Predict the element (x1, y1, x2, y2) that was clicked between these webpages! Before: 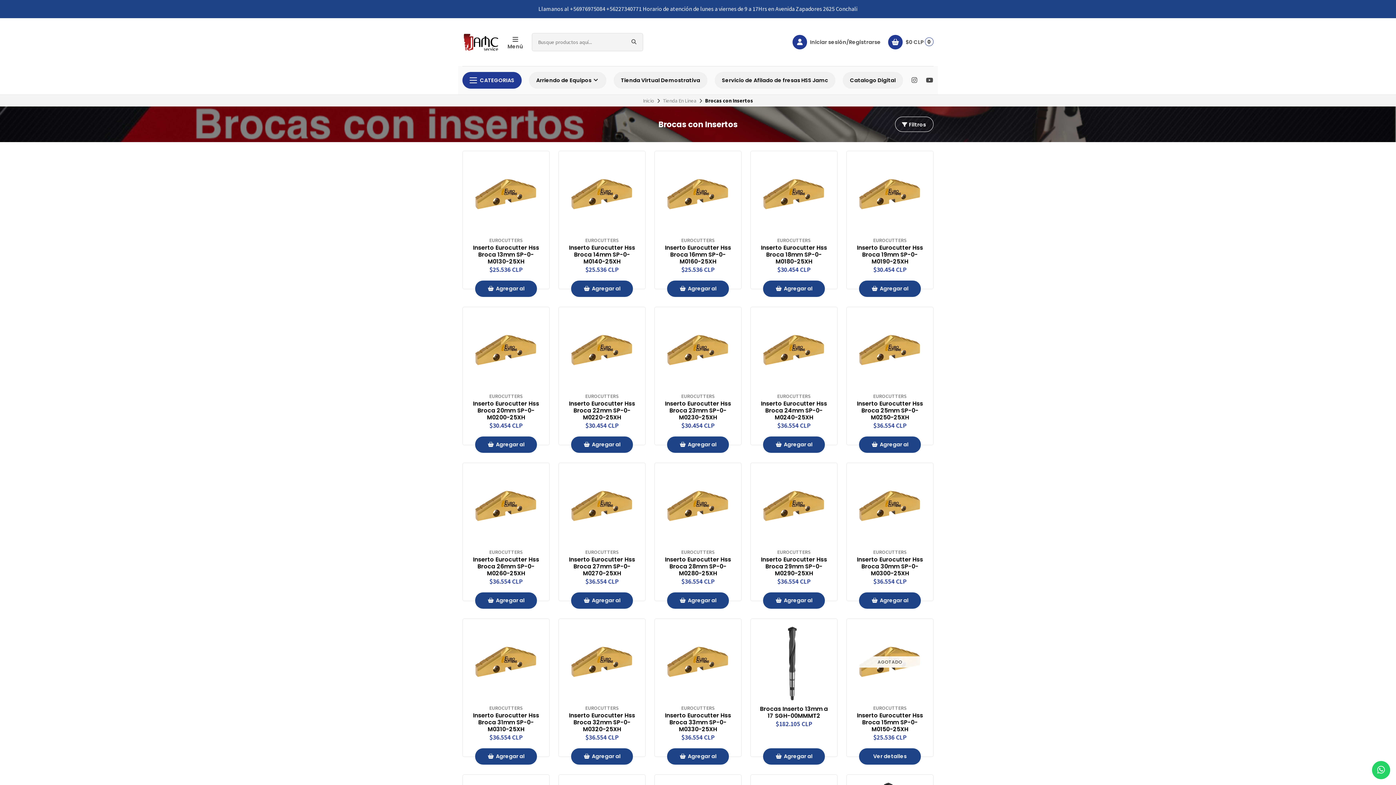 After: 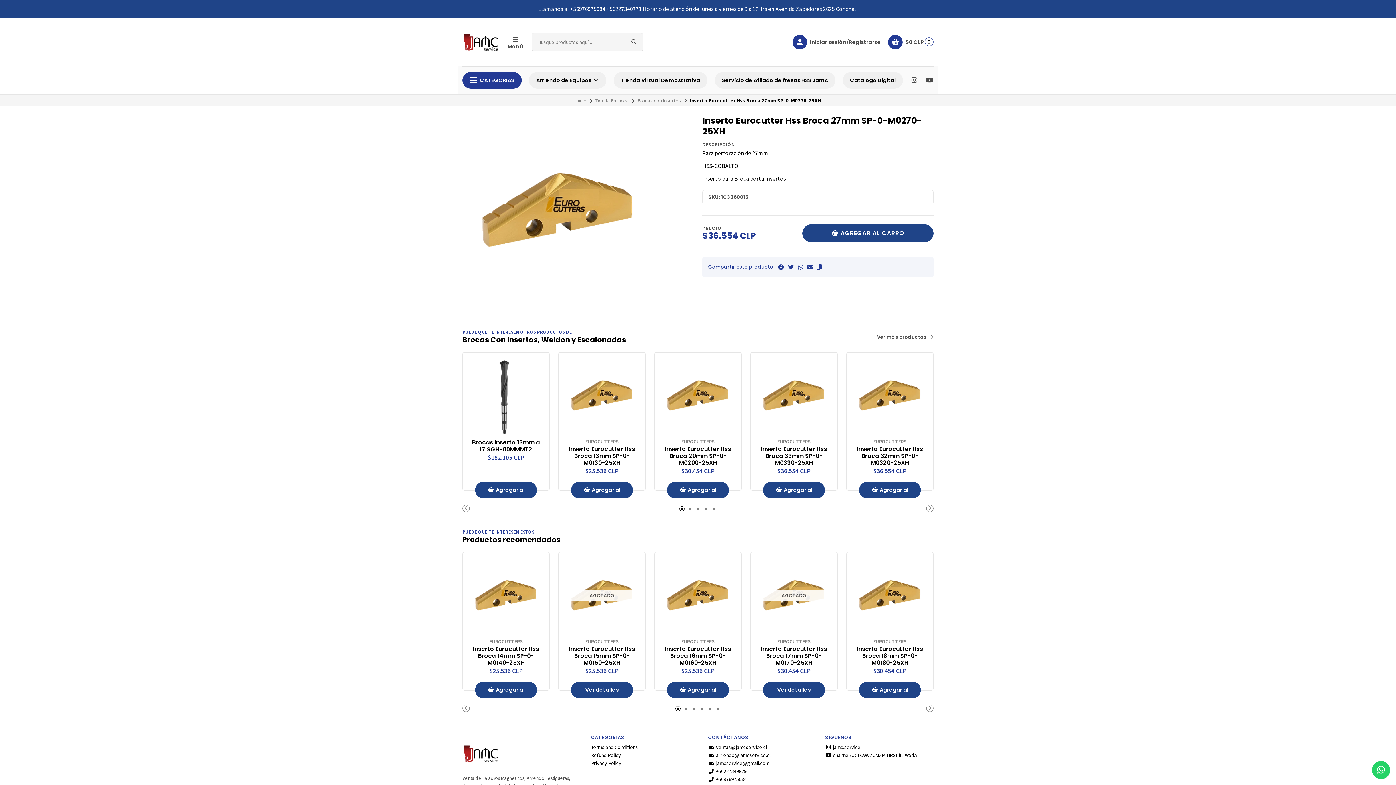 Action: bbox: (564, 556, 639, 577) label: Inserto Eurocutter Hss Broca 27mm SP-0-M0270-25XH